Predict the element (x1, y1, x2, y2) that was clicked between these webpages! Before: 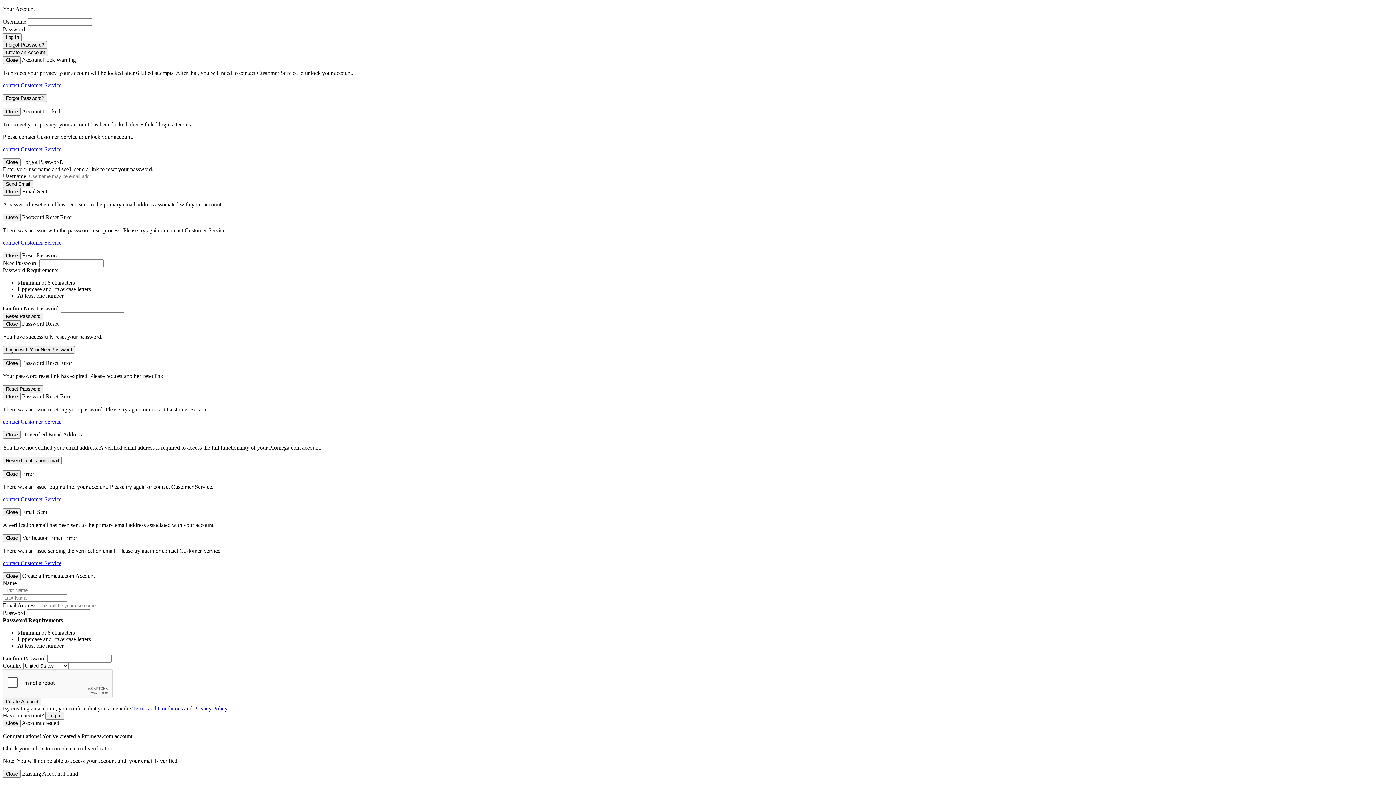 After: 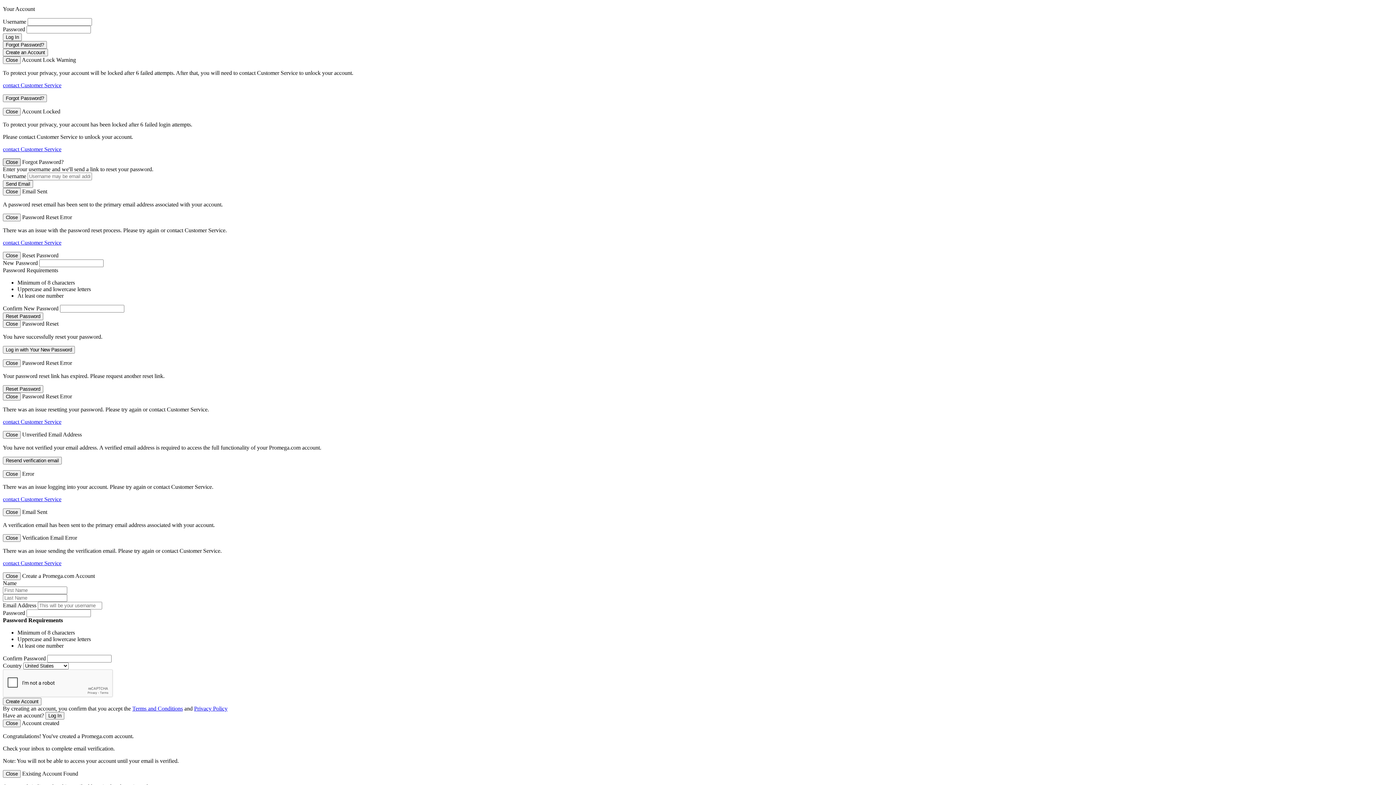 Action: label: Close bbox: (2, 158, 20, 166)